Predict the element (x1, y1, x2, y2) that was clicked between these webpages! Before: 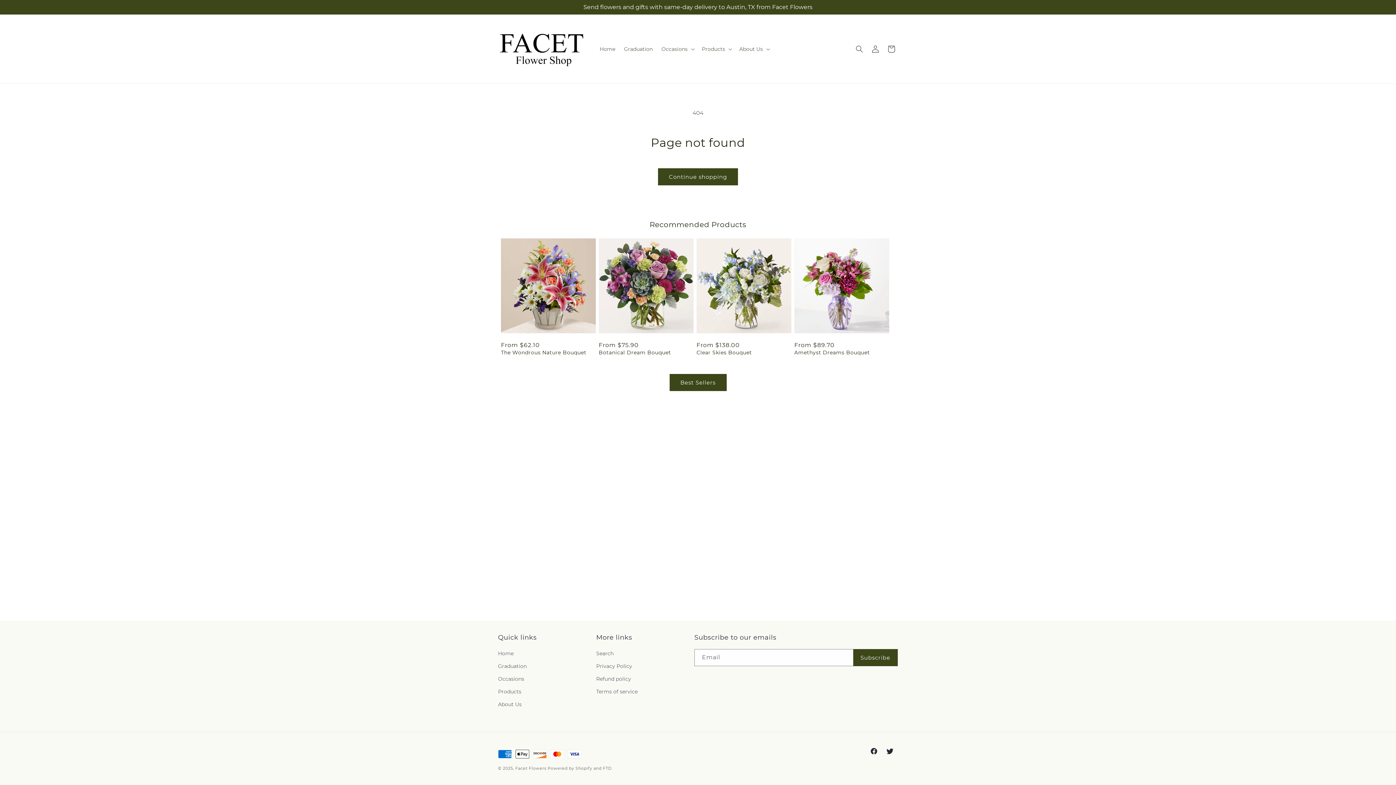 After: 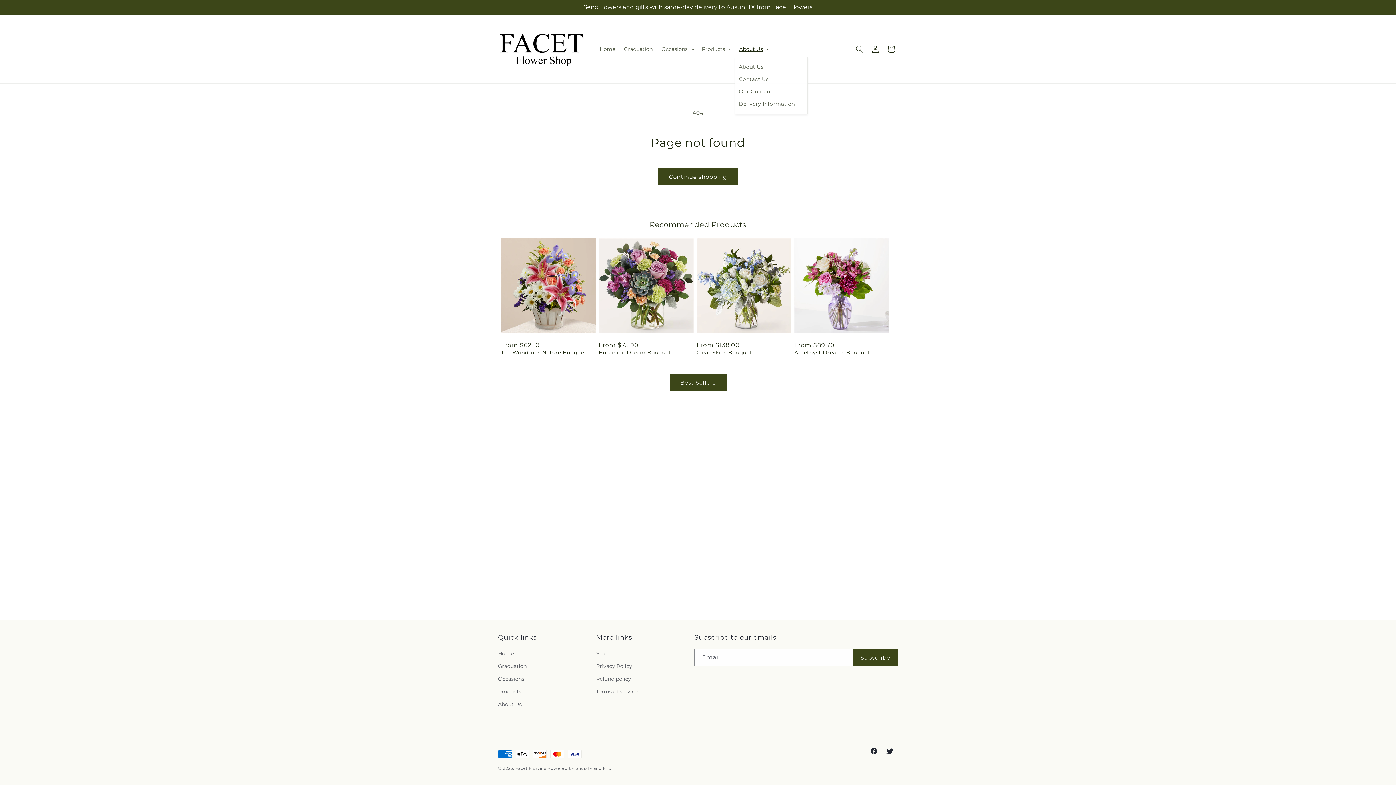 Action: label: About Us bbox: (735, 41, 772, 56)